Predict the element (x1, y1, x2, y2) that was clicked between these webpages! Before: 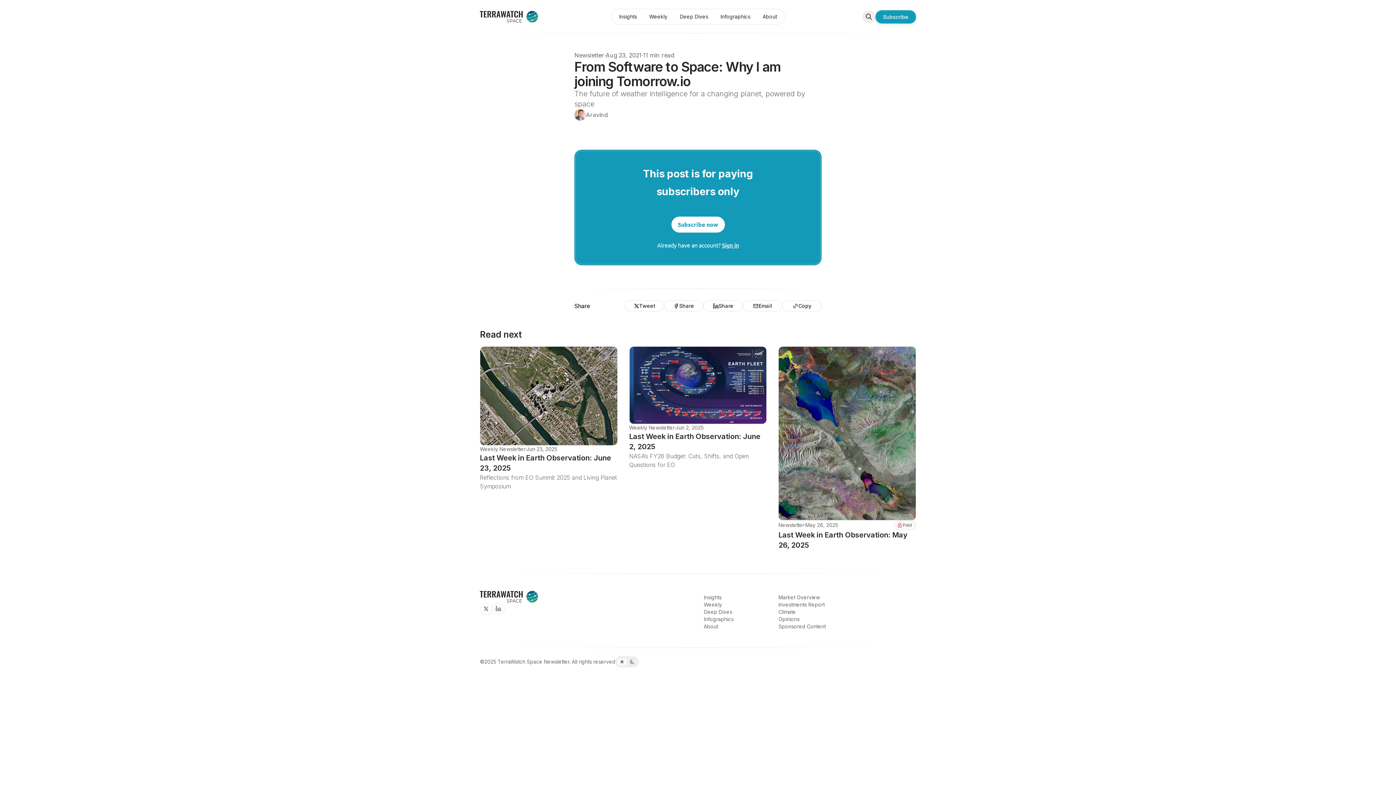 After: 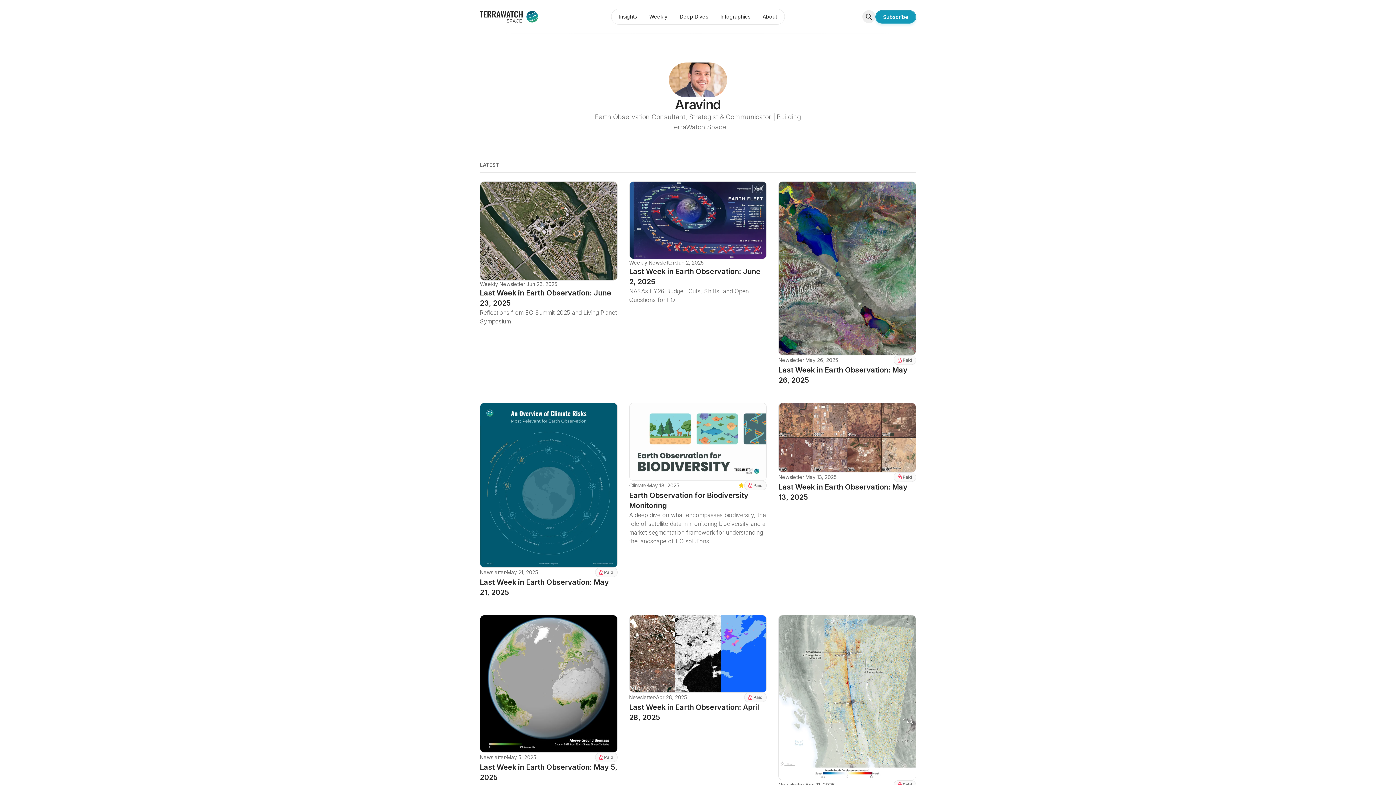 Action: label: Aravind bbox: (574, 109, 607, 120)